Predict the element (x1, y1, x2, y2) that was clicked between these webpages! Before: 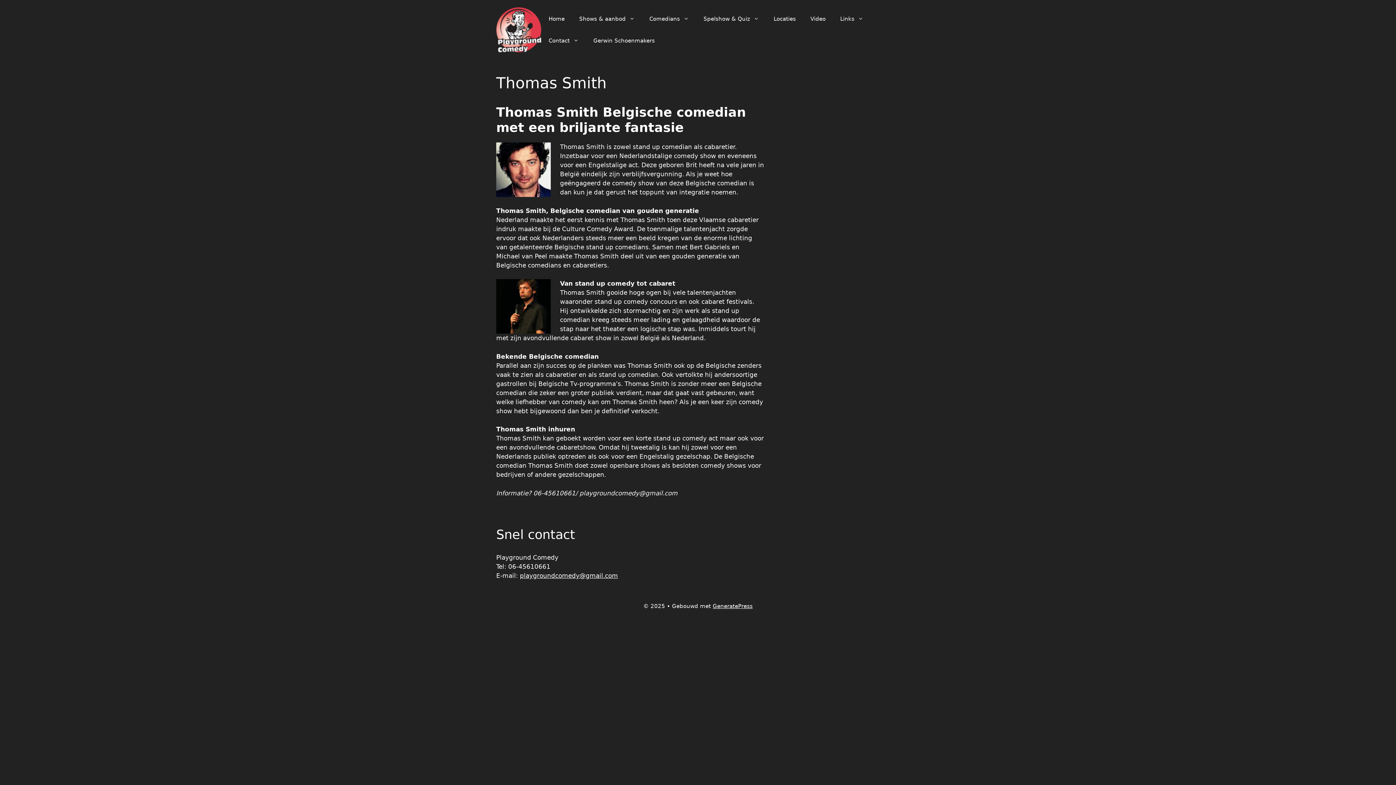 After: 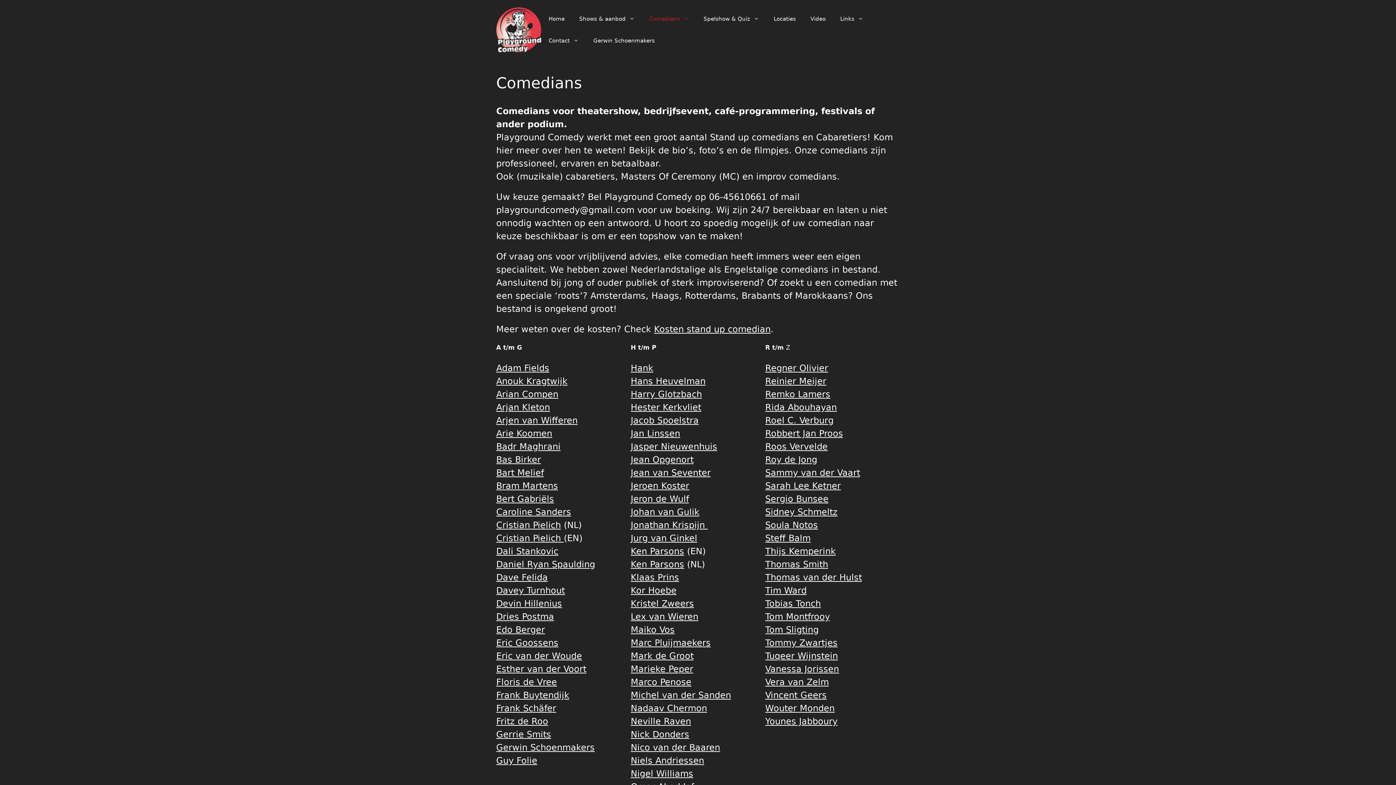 Action: label: Comedians bbox: (642, 8, 696, 29)